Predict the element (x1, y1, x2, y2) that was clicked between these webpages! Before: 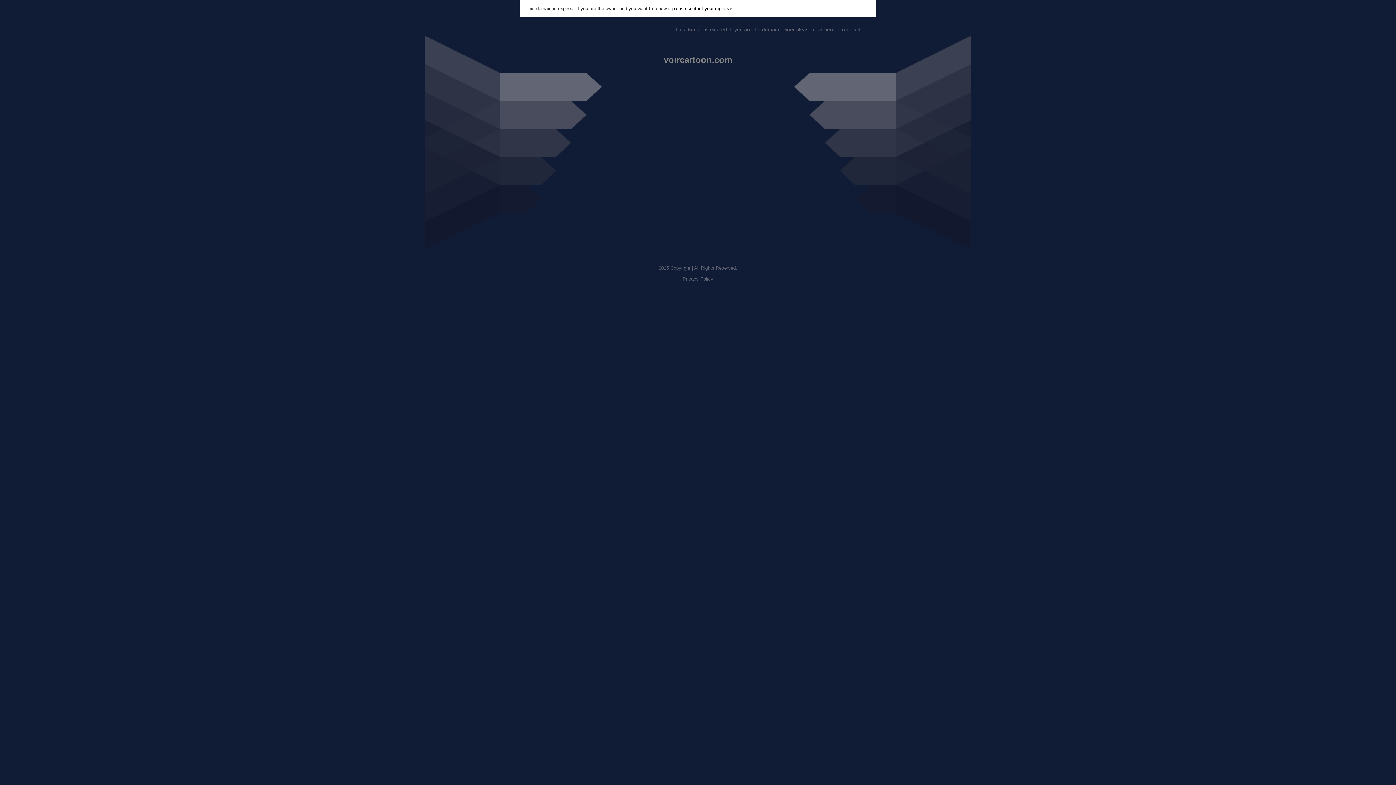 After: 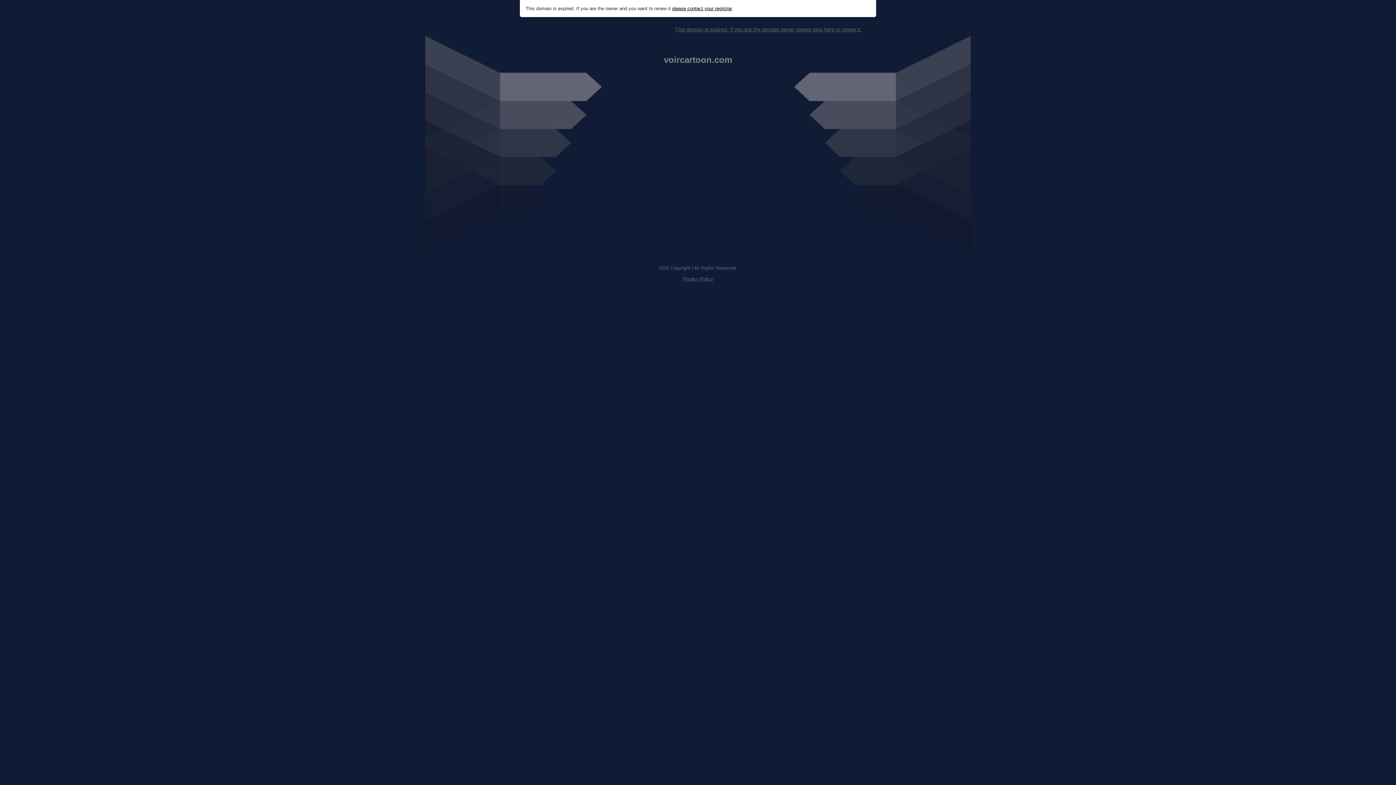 Action: bbox: (682, 276, 713, 281) label: Privacy Policy